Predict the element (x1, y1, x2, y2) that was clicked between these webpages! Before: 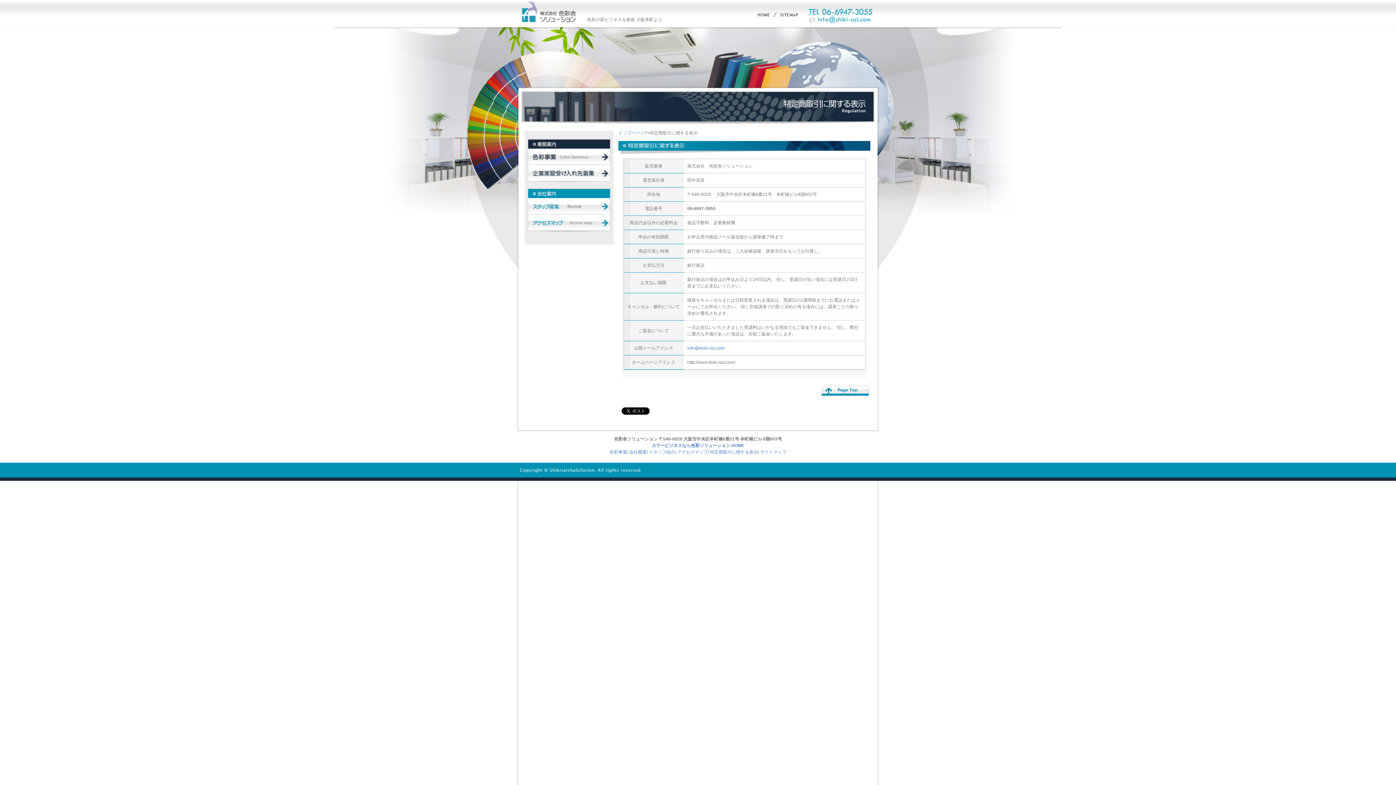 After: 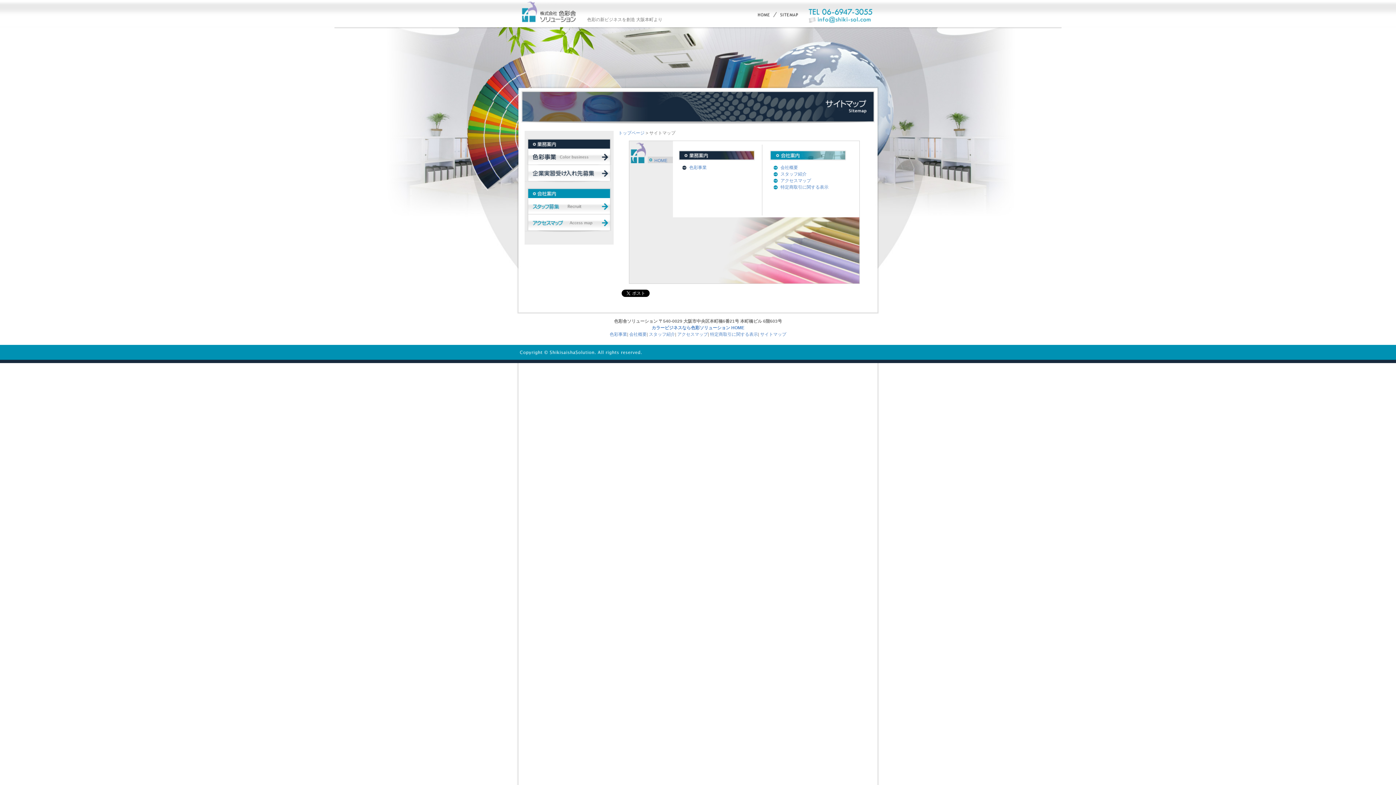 Action: bbox: (780, 12, 798, 17) label: サイトマップ